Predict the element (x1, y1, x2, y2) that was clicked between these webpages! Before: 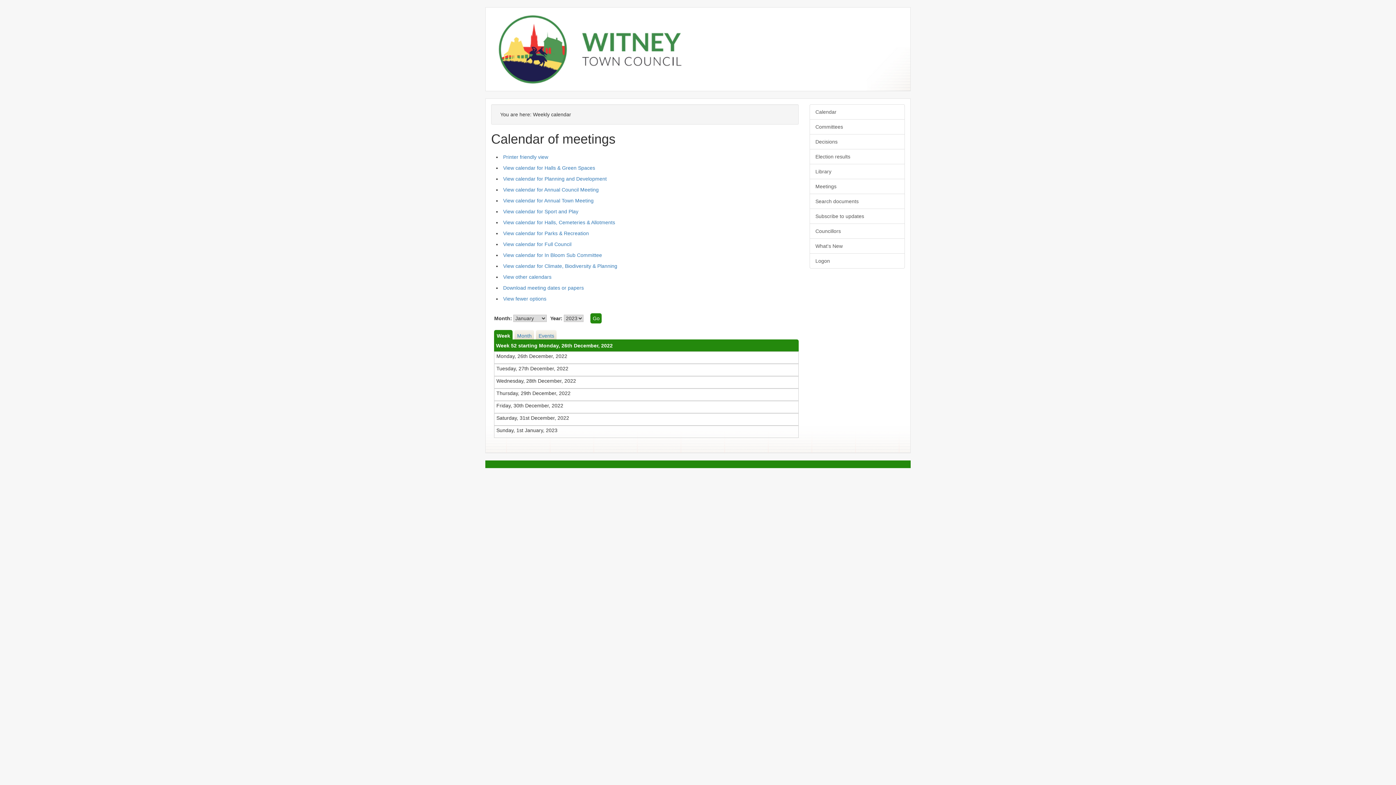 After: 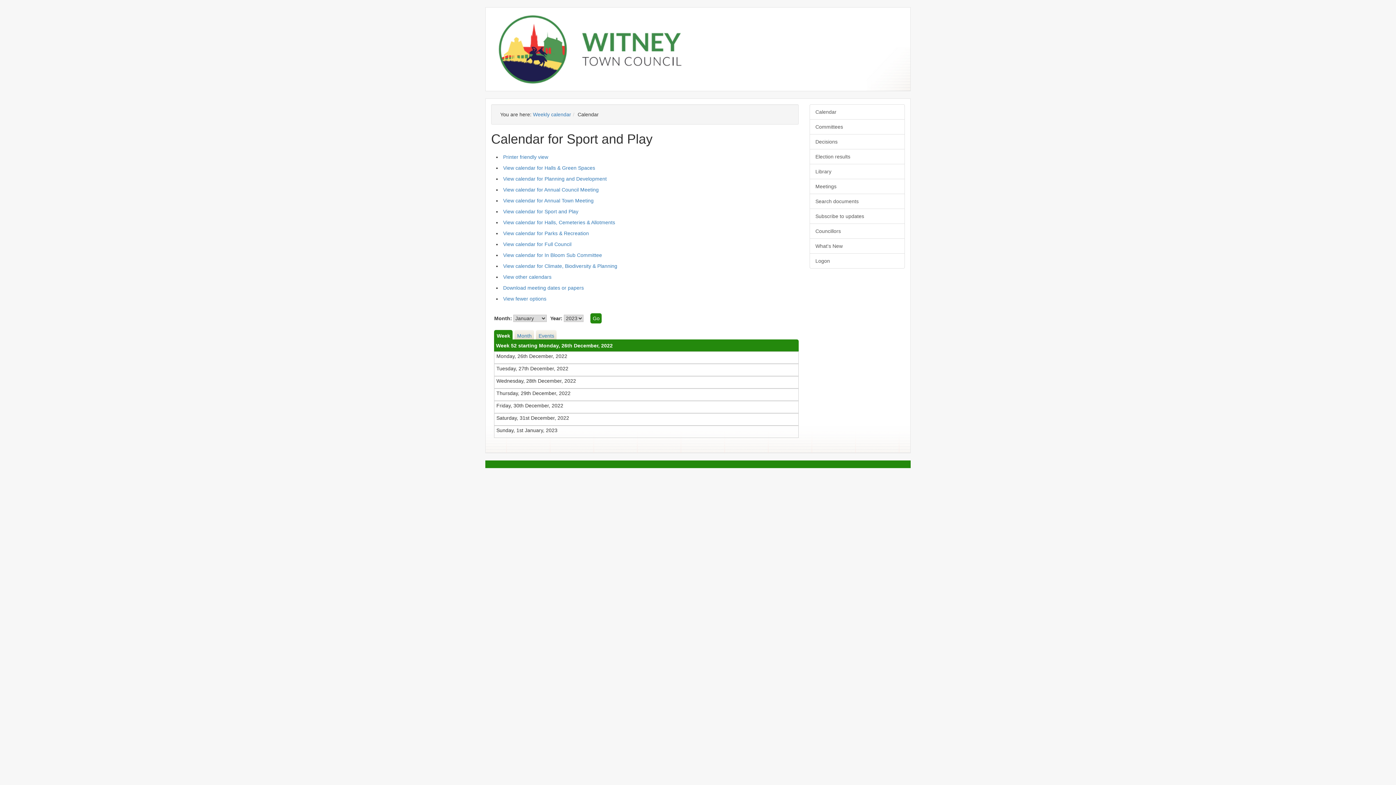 Action: label: View calendar for Sport and Play bbox: (503, 208, 578, 214)